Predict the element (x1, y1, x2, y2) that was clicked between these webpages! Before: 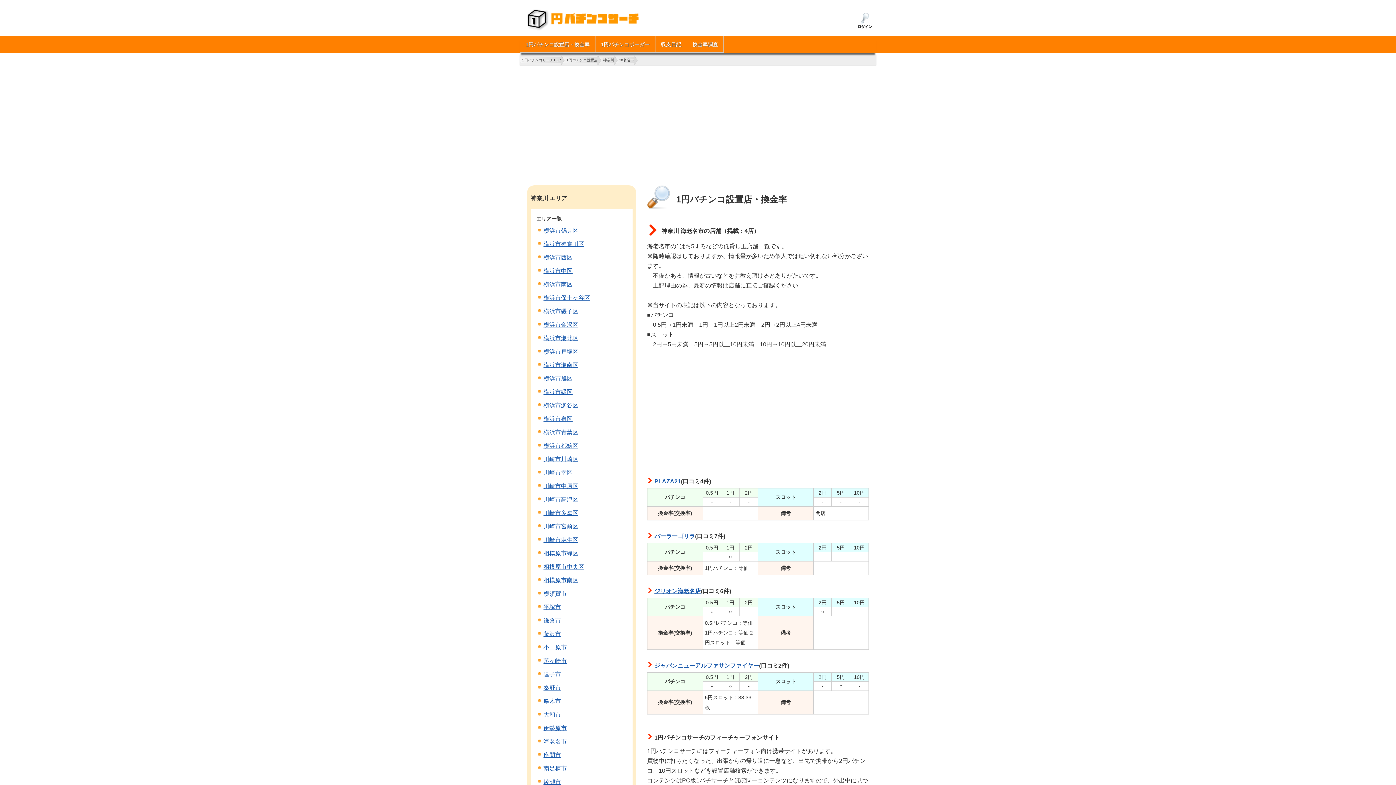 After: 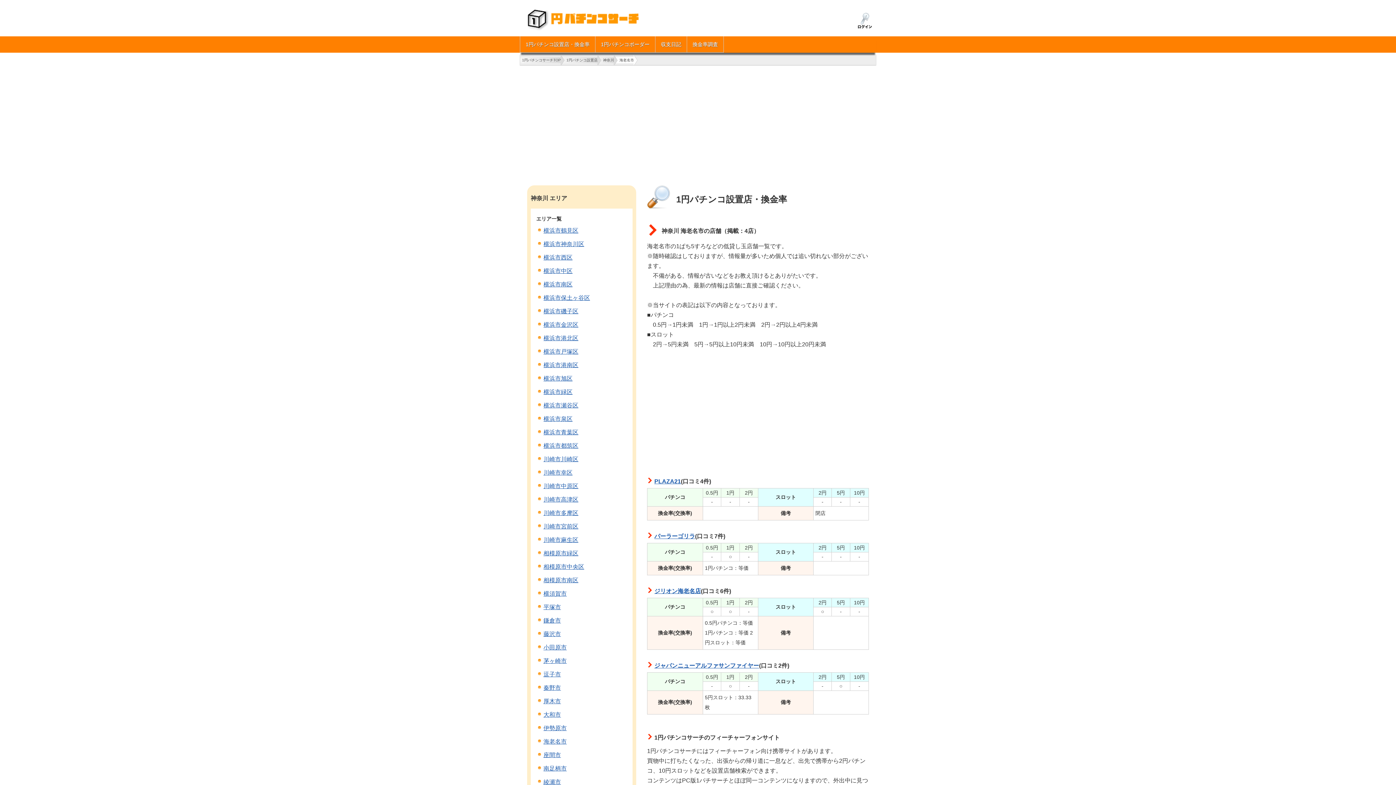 Action: label: 海老名市 bbox: (614, 57, 634, 63)